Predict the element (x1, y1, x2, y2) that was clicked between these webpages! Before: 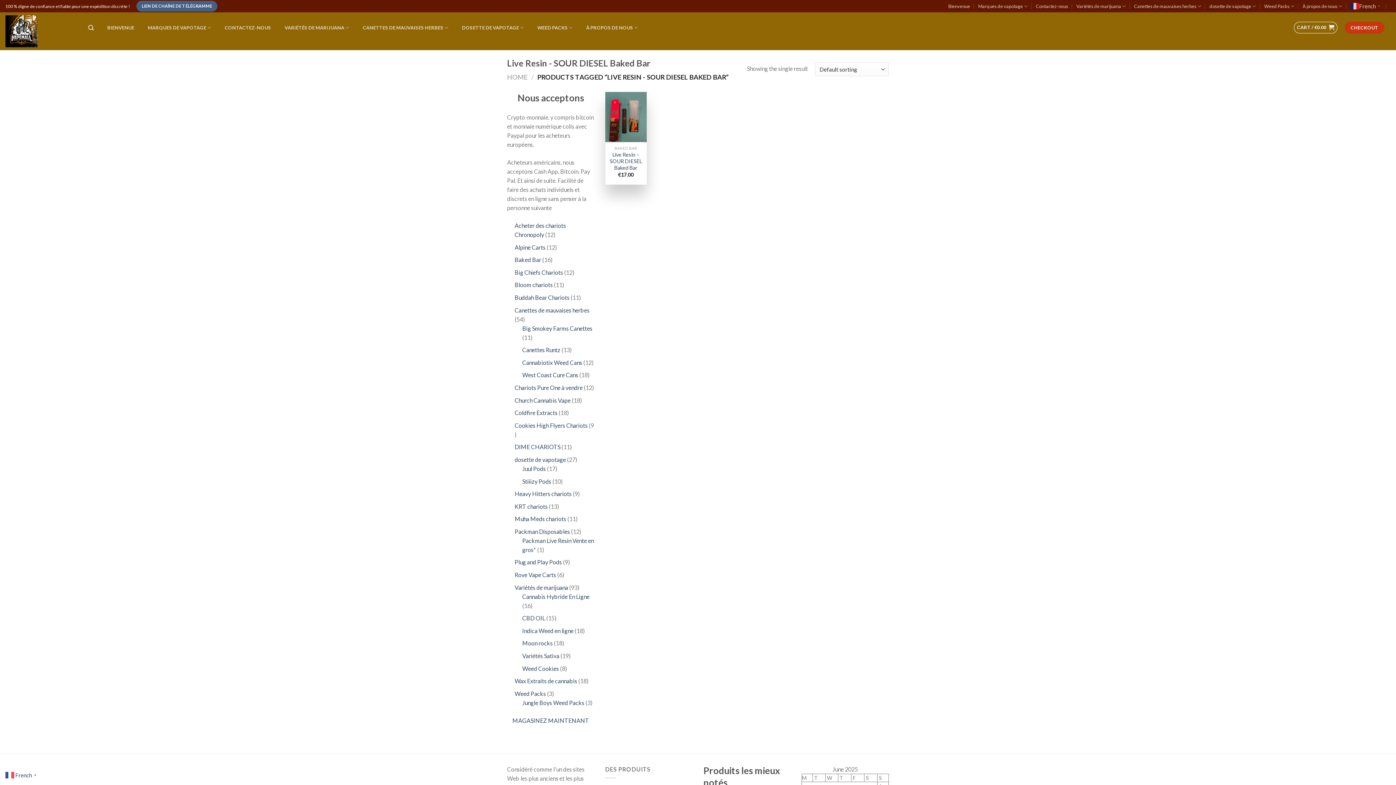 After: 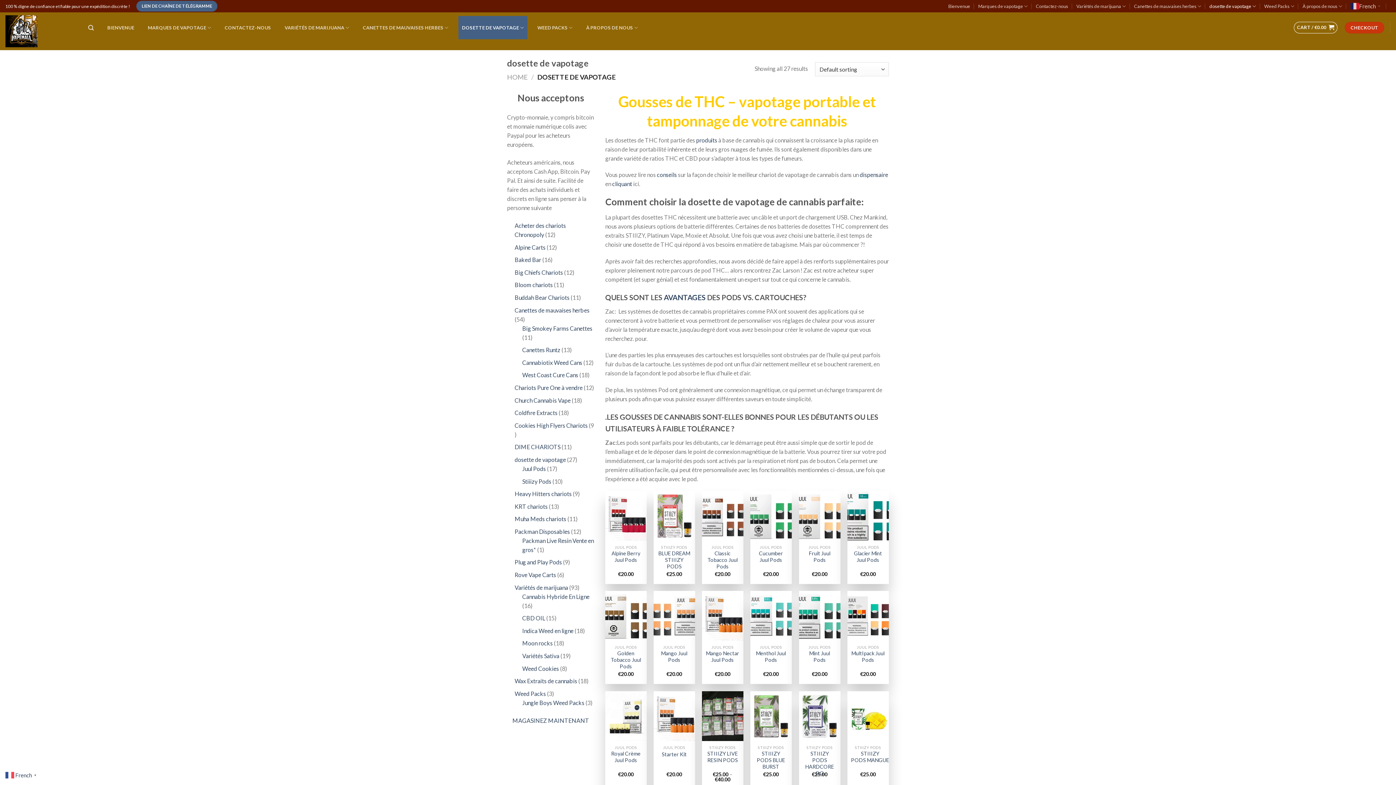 Action: label: dosette de vapotage bbox: (514, 456, 566, 463)